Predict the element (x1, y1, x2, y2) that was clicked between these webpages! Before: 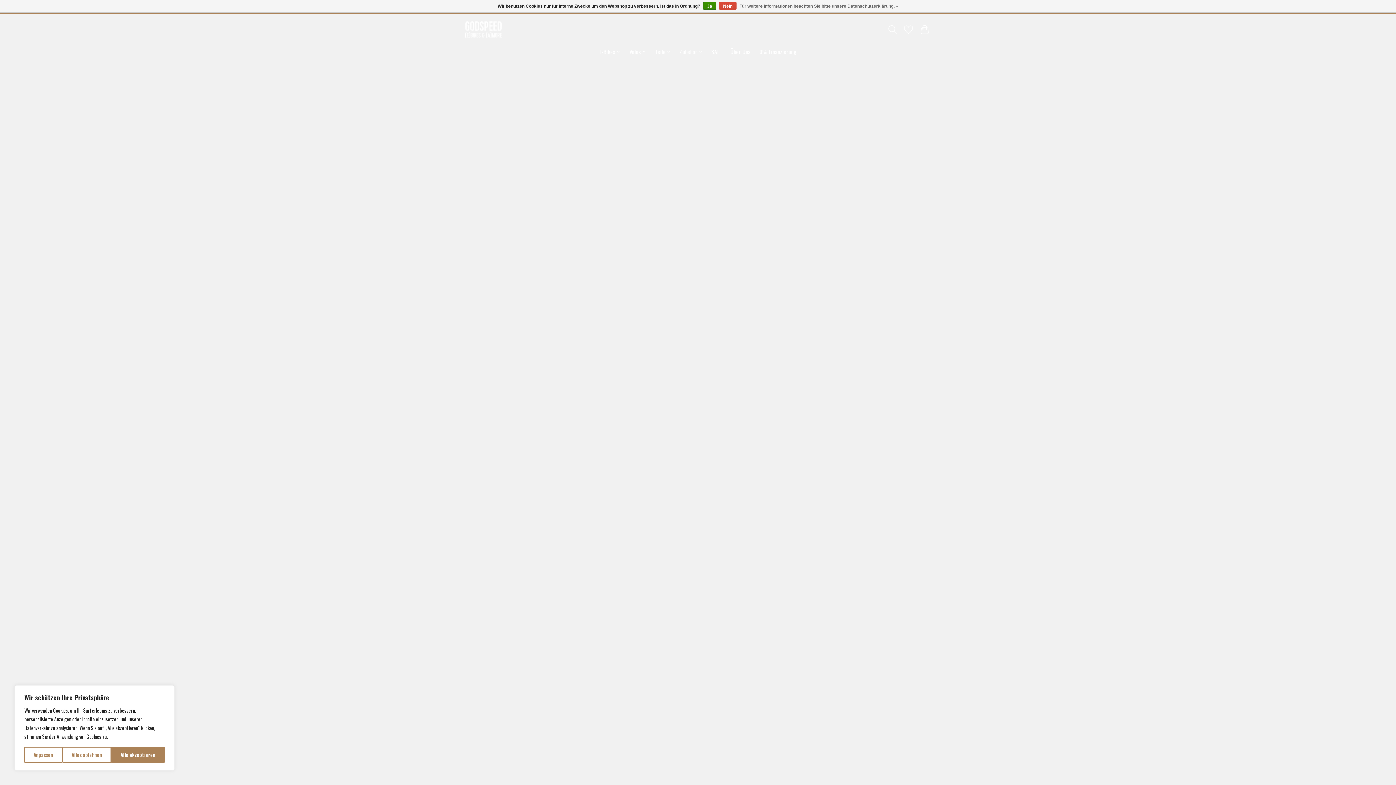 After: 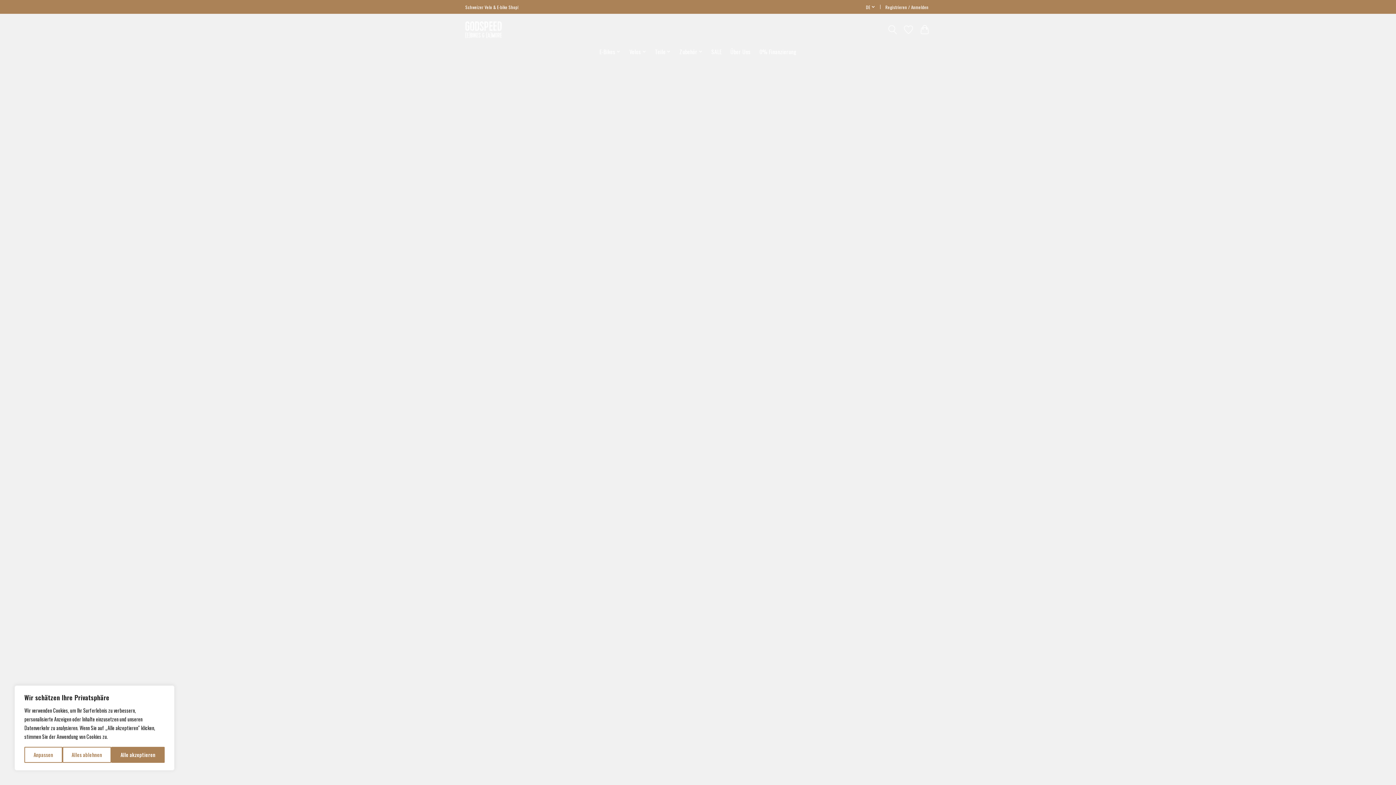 Action: label: Nein bbox: (719, 1, 736, 9)